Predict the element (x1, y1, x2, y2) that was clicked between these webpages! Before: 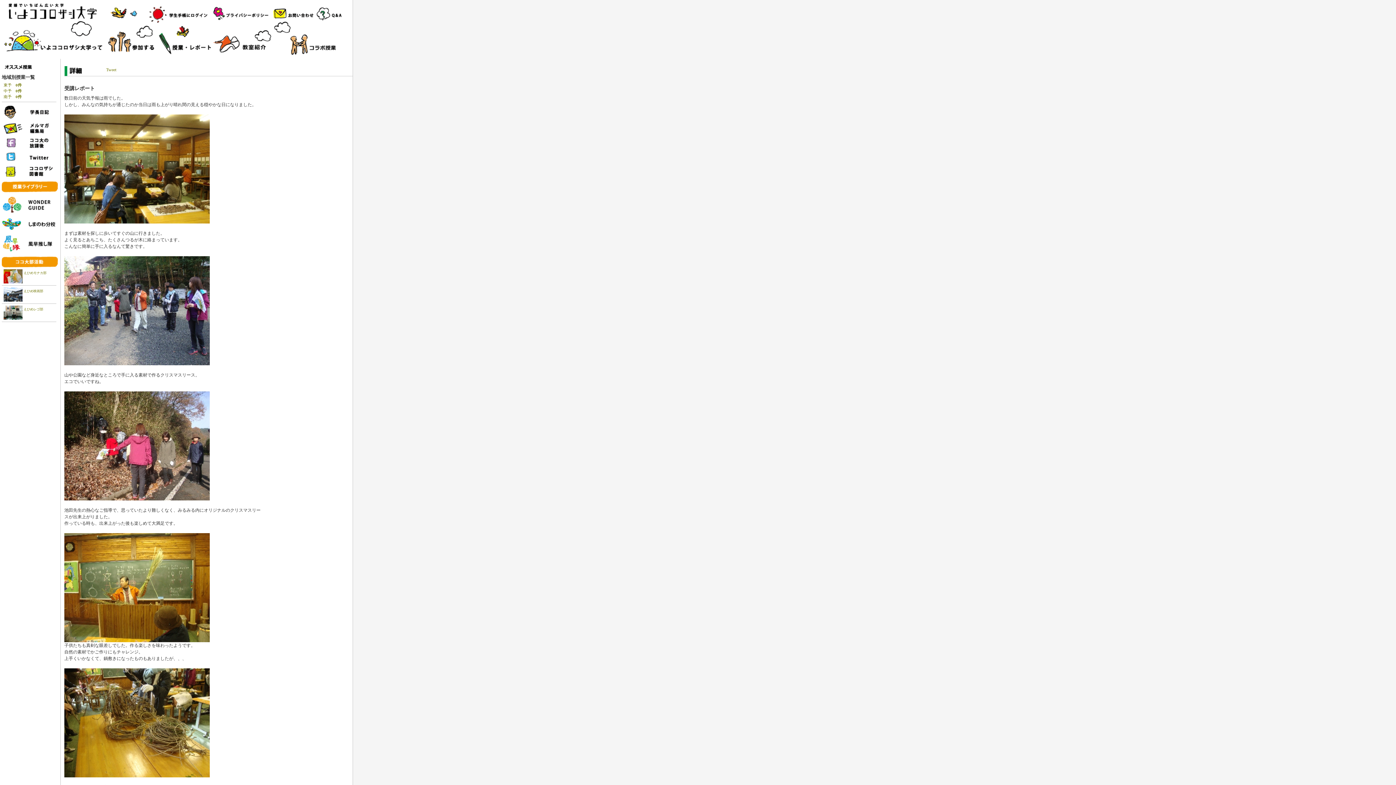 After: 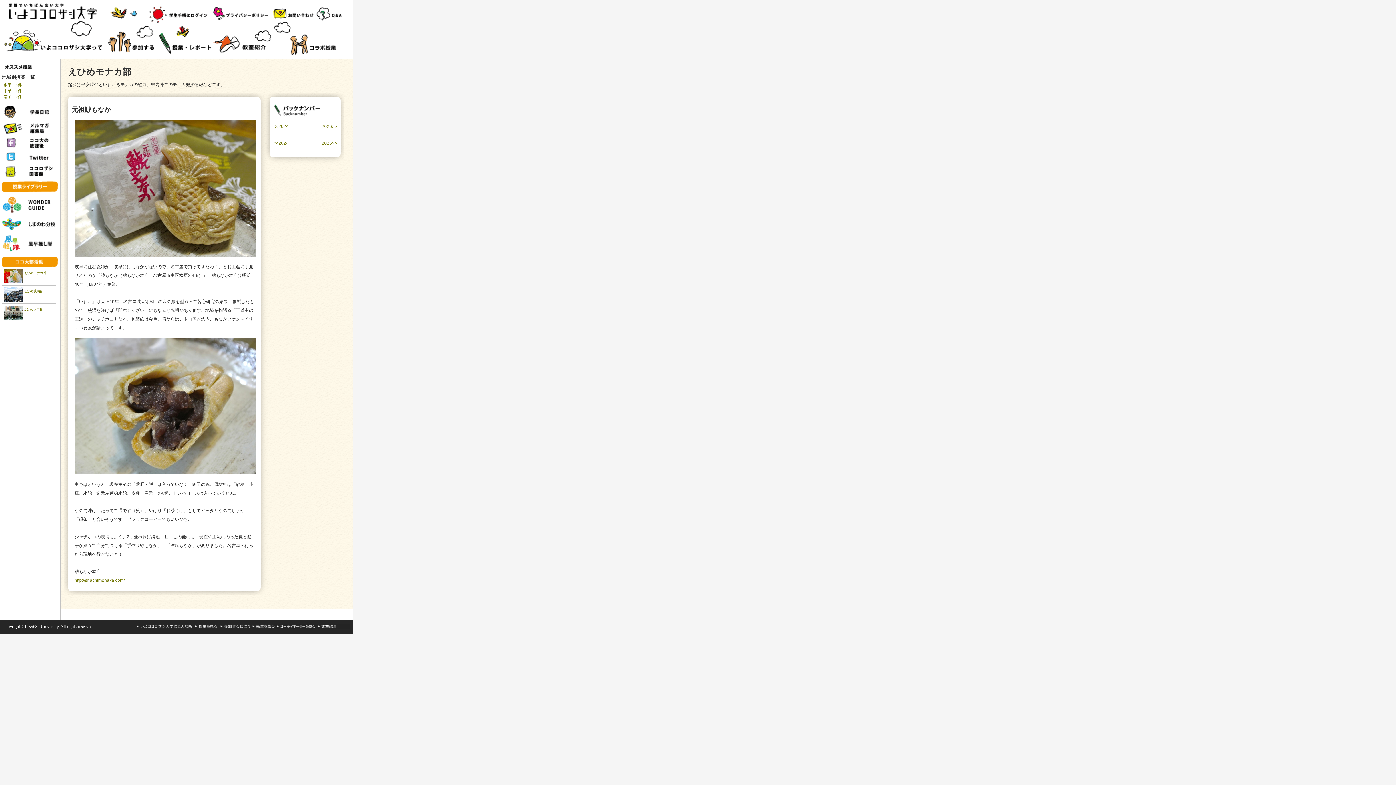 Action: bbox: (23, 271, 46, 274) label: えひめモナカ部